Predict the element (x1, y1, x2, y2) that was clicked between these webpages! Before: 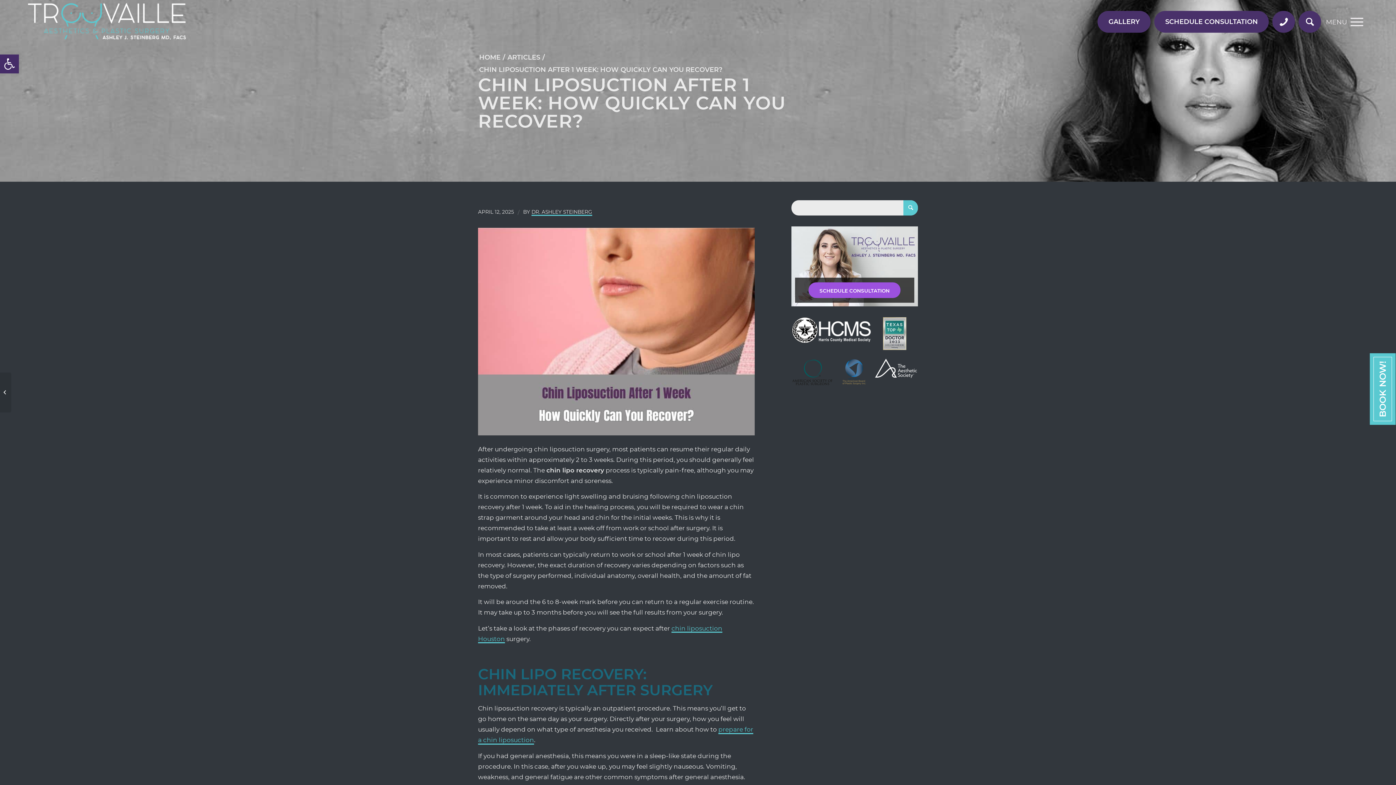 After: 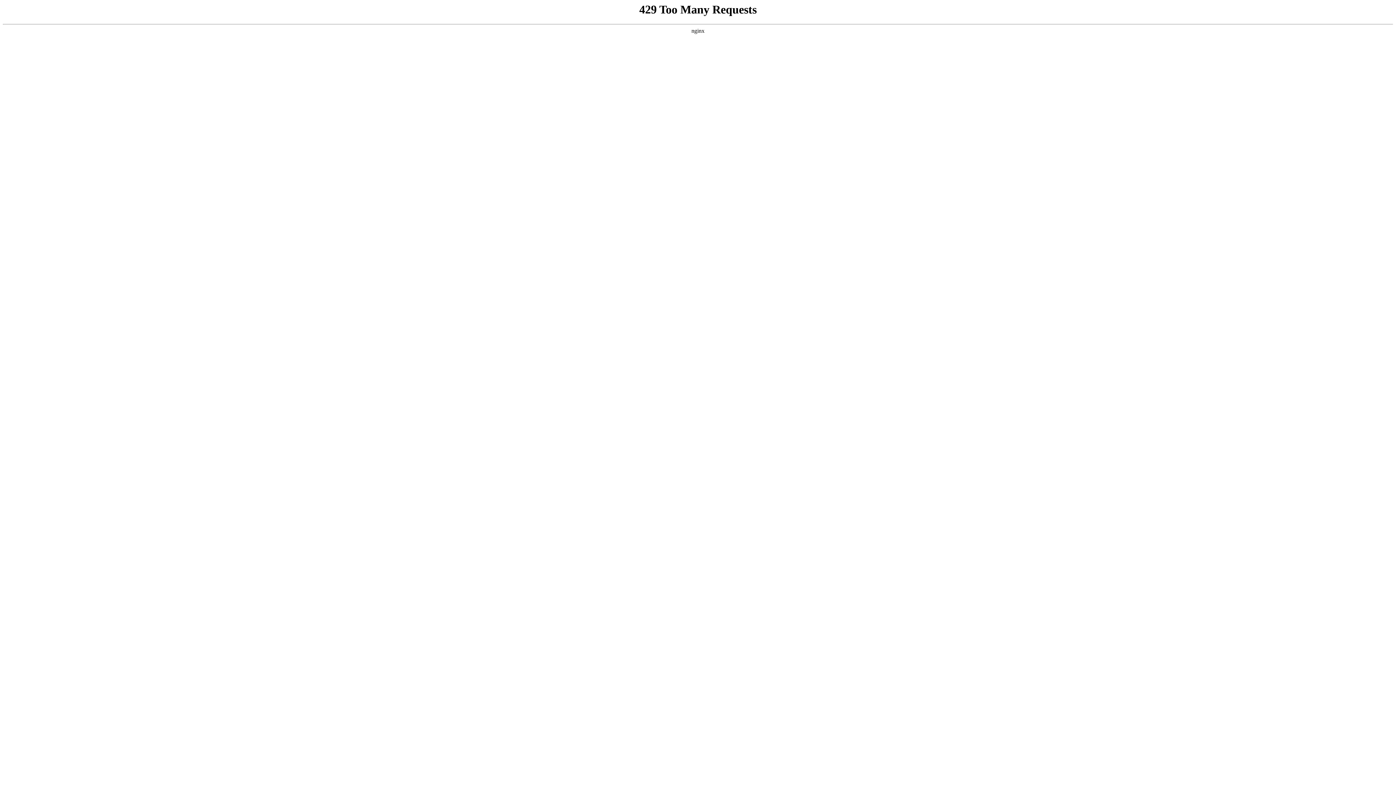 Action: bbox: (27, 0, 185, 42)